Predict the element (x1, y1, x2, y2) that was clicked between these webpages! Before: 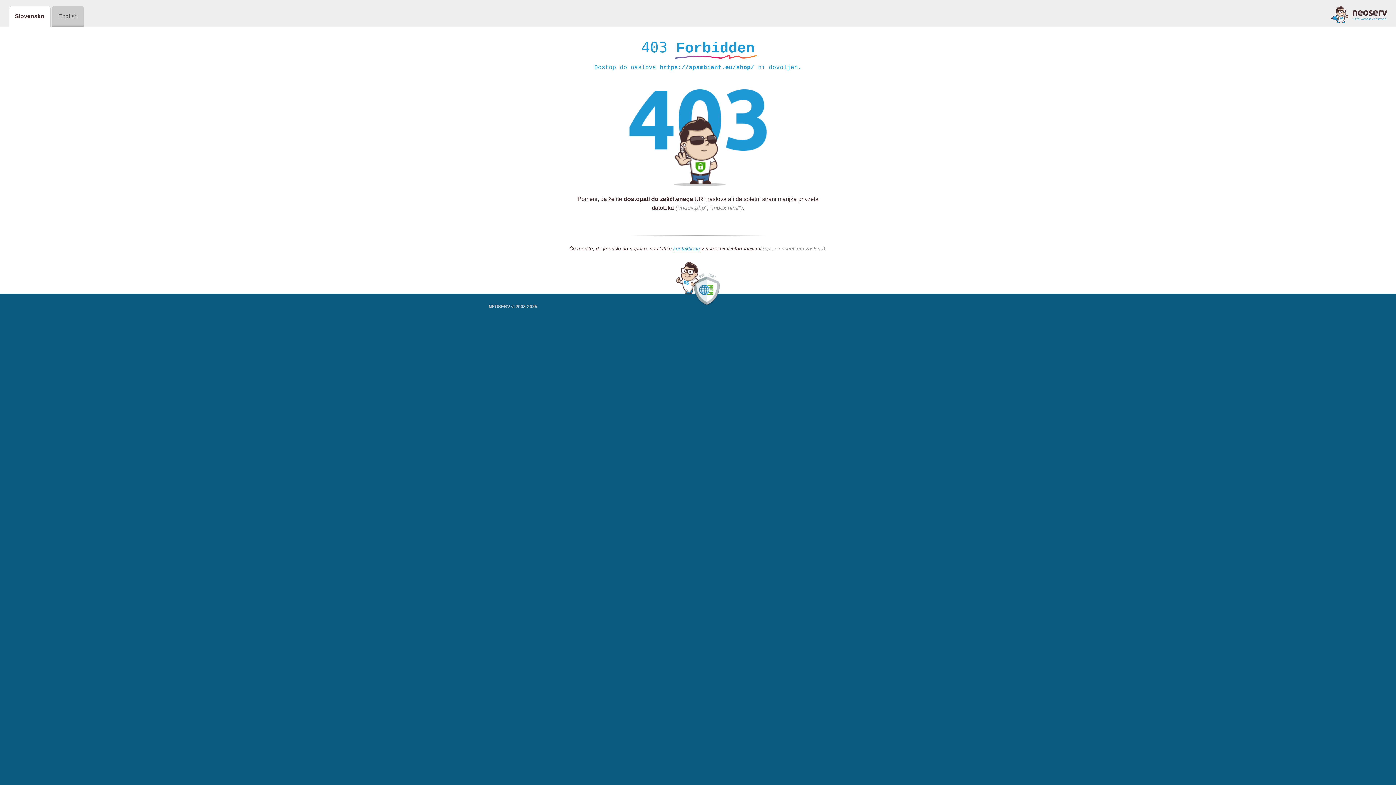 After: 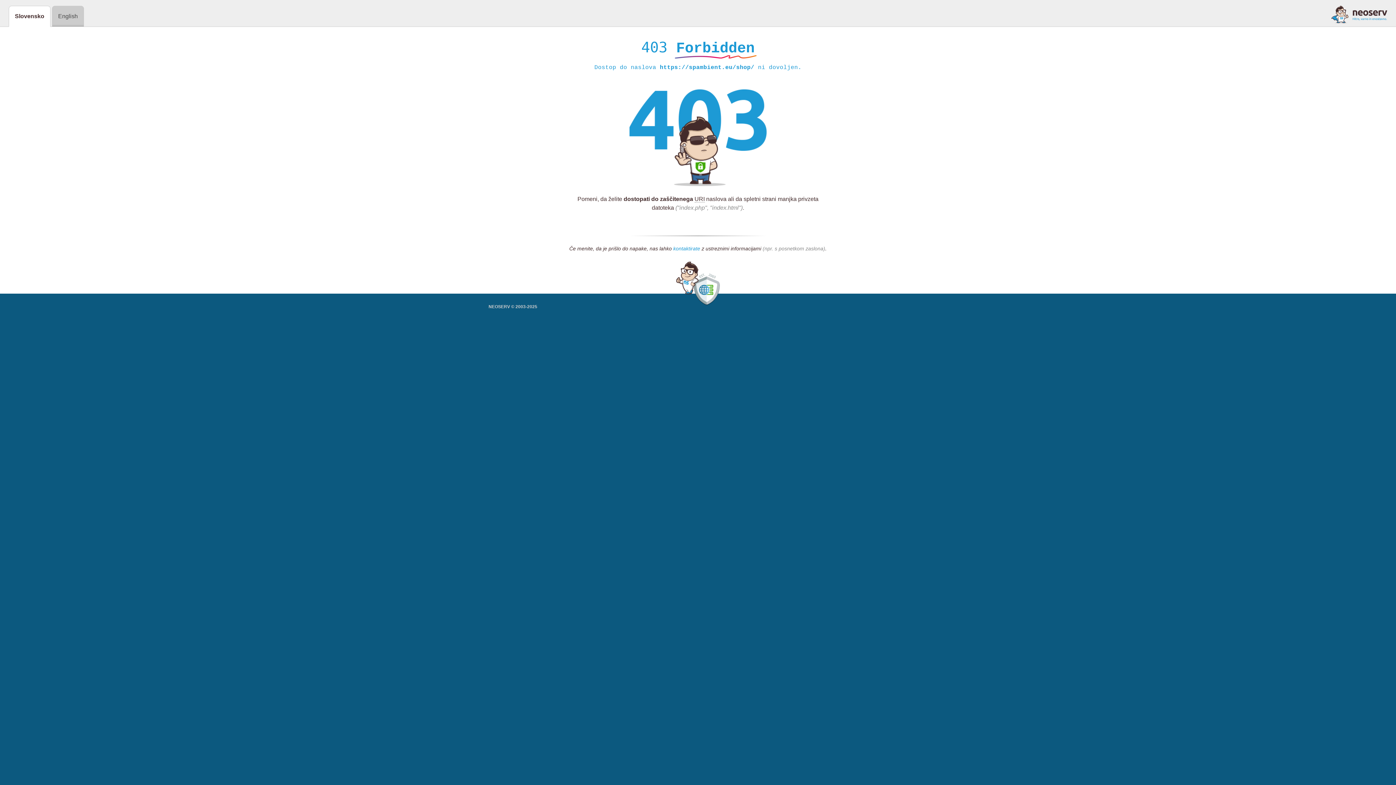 Action: label: kontaktirate bbox: (673, 245, 700, 252)